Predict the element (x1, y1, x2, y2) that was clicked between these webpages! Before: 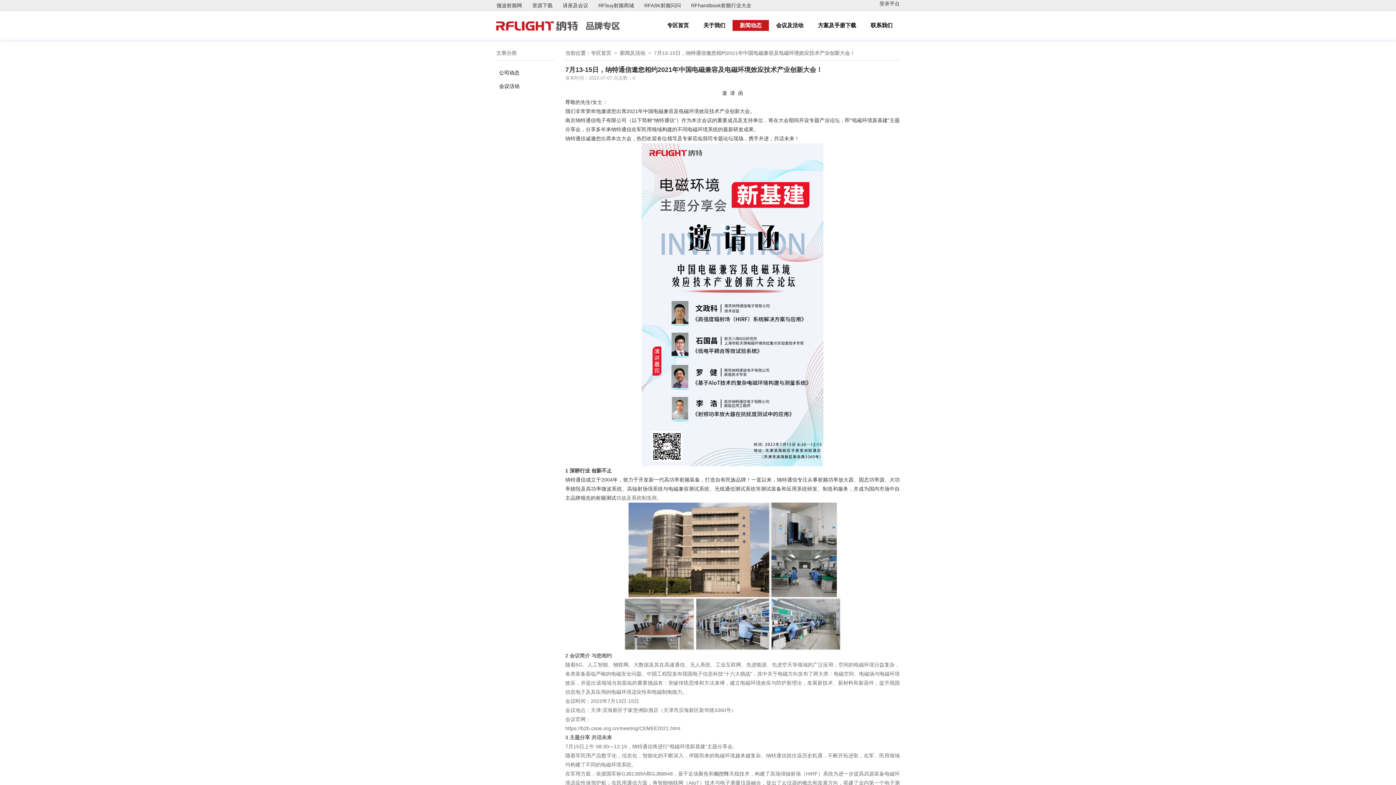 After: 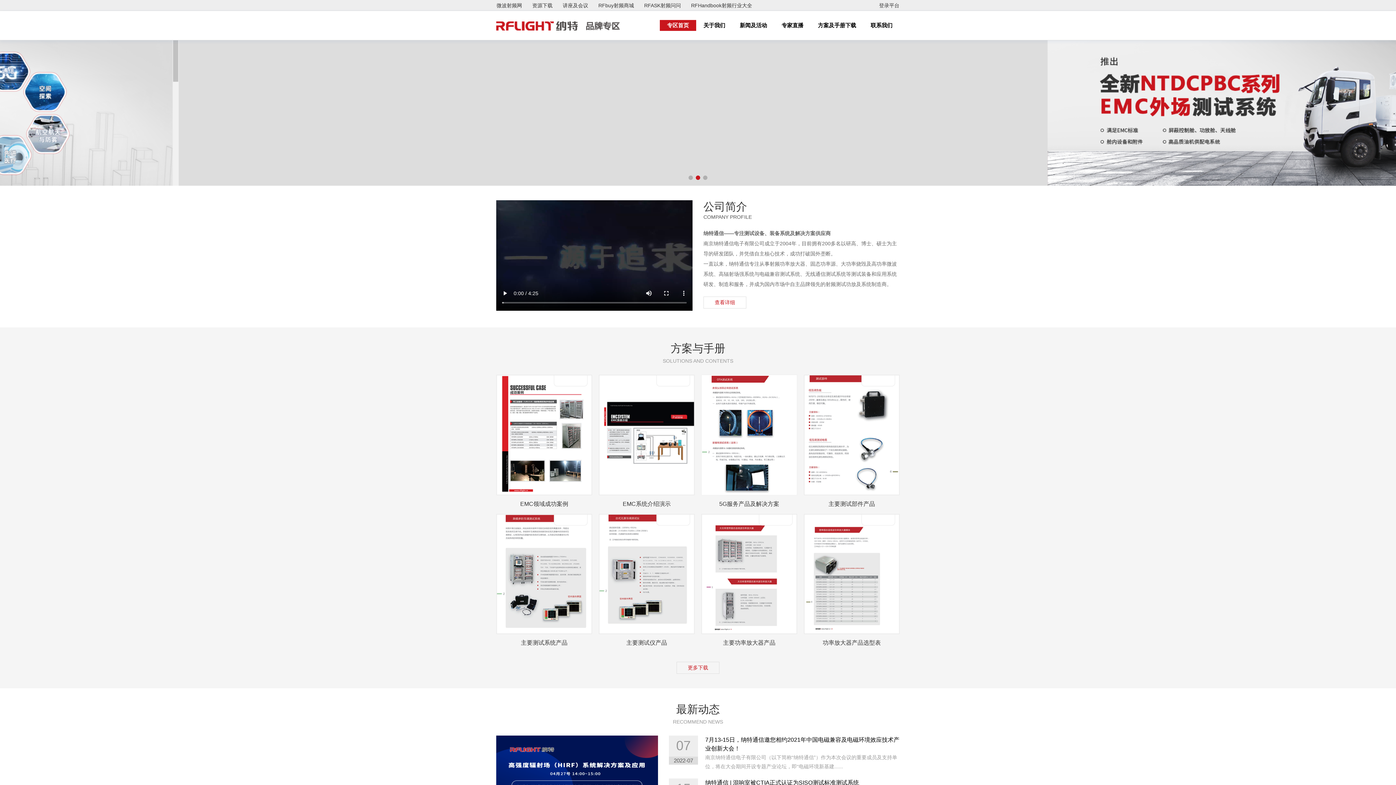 Action: bbox: (496, 12, 621, 38)